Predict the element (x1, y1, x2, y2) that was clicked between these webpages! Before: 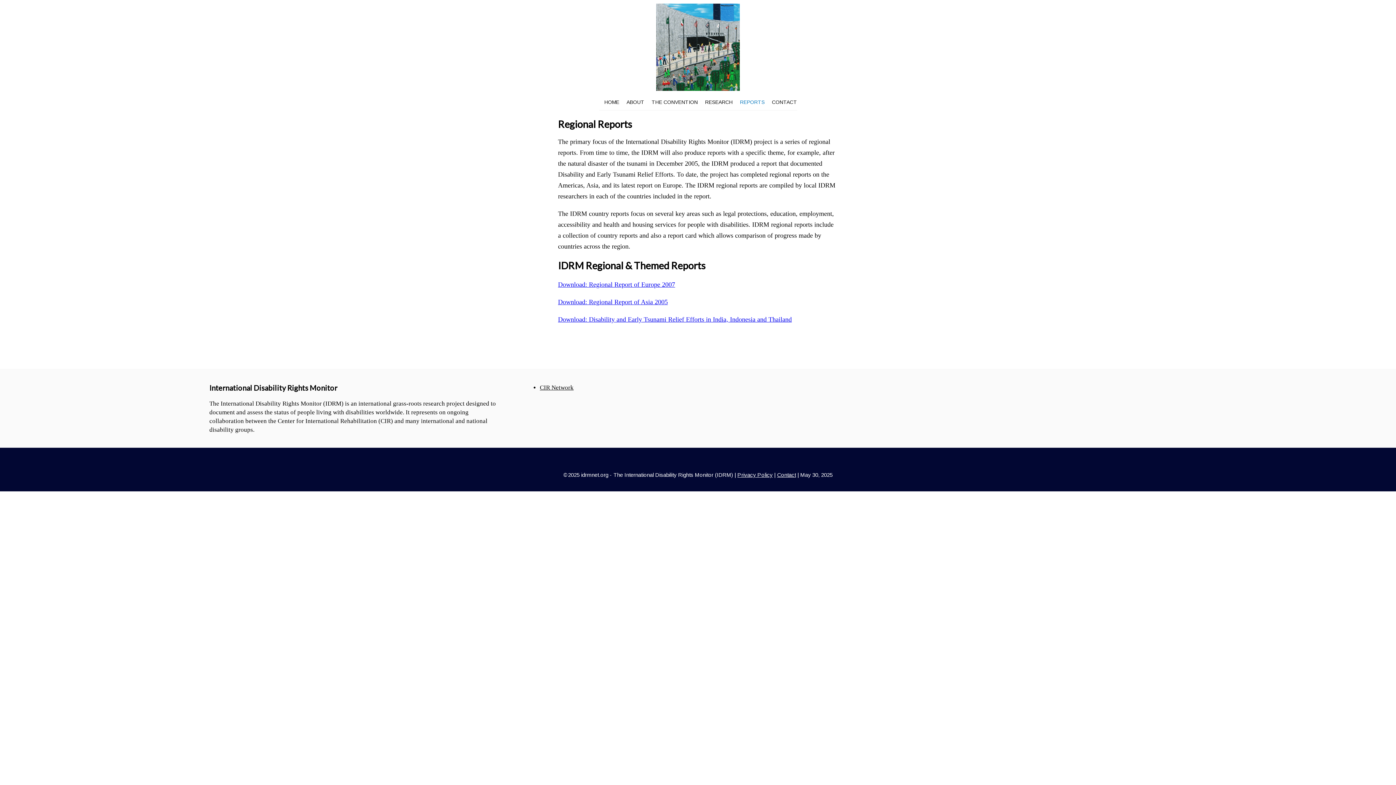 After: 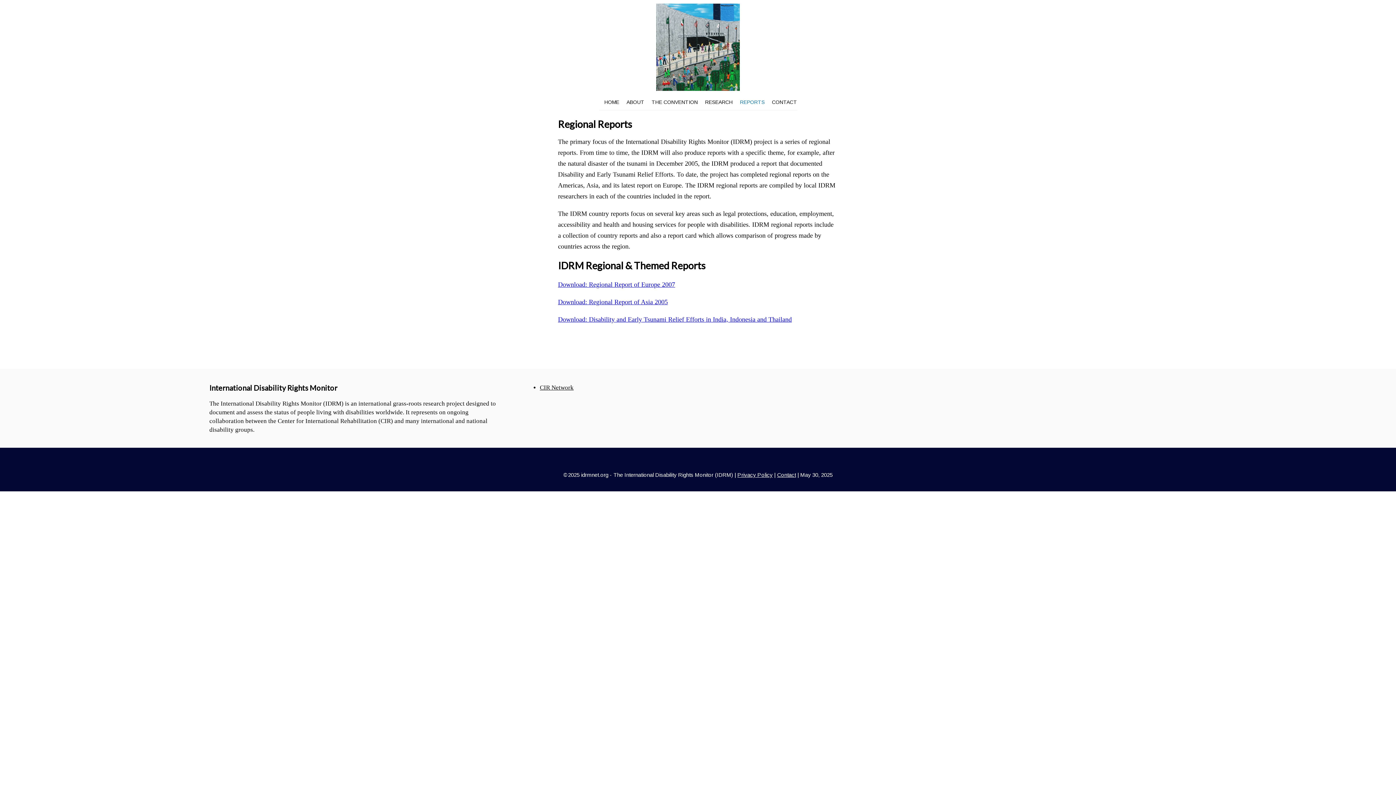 Action: bbox: (558, 298, 668, 305) label: Download: Regional Report of Asia 2005